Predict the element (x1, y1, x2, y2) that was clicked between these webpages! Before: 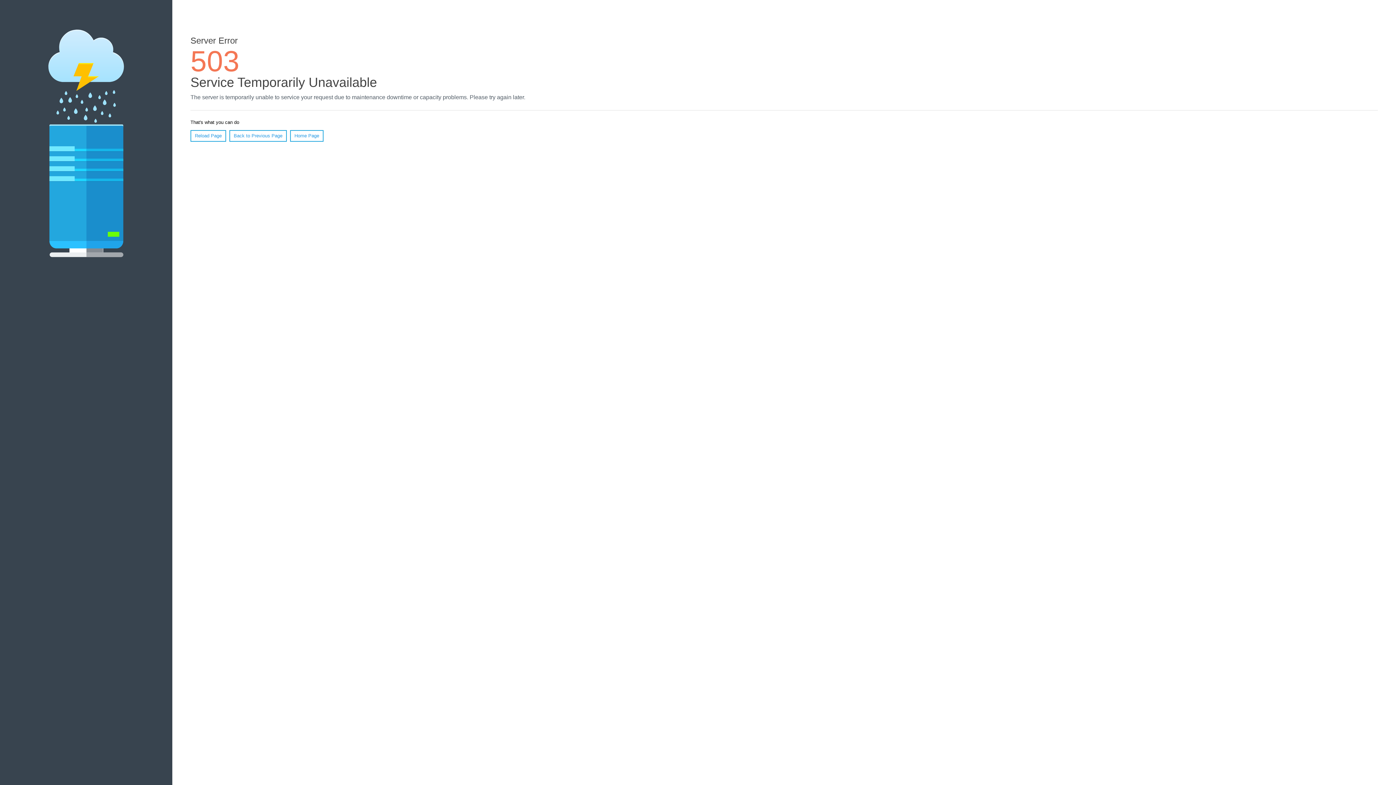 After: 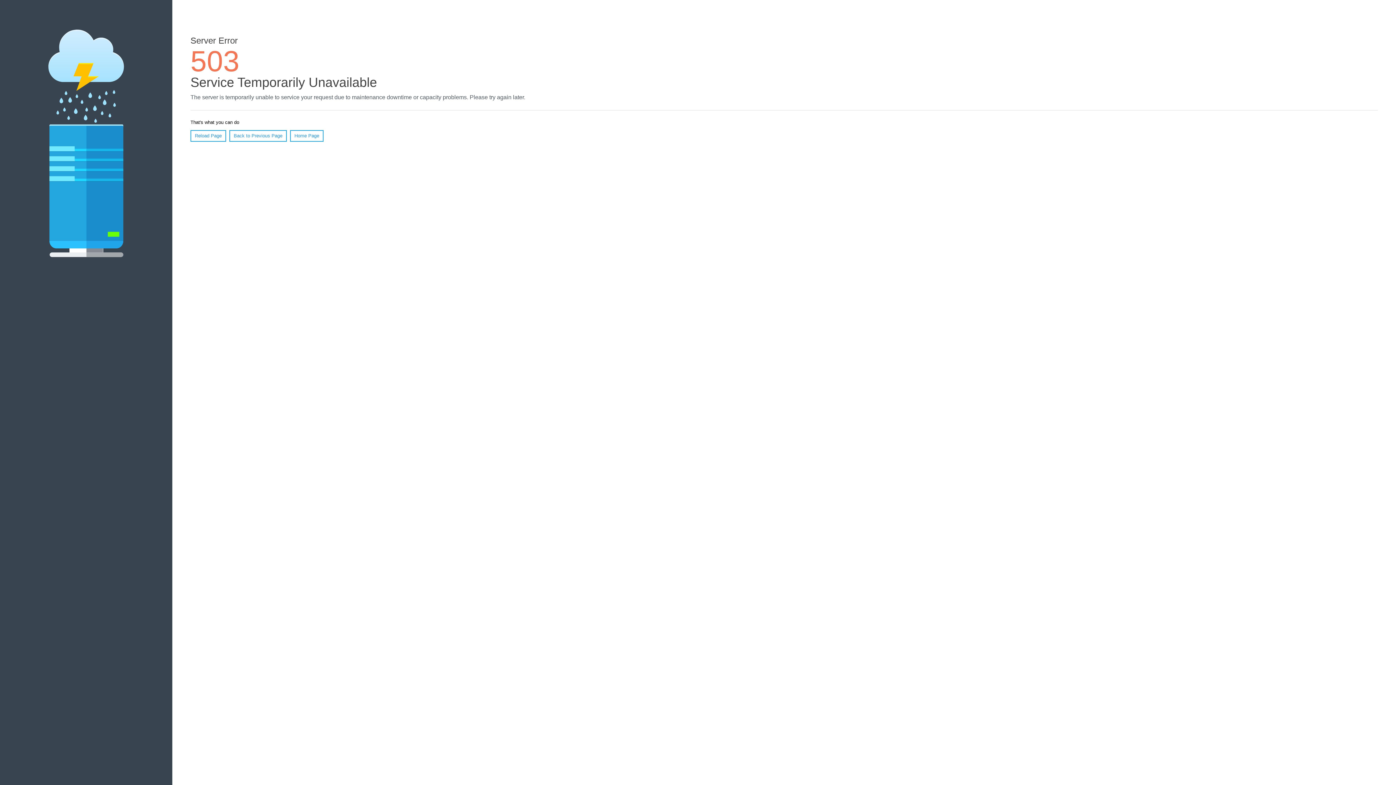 Action: label: Reload Page bbox: (190, 130, 226, 141)